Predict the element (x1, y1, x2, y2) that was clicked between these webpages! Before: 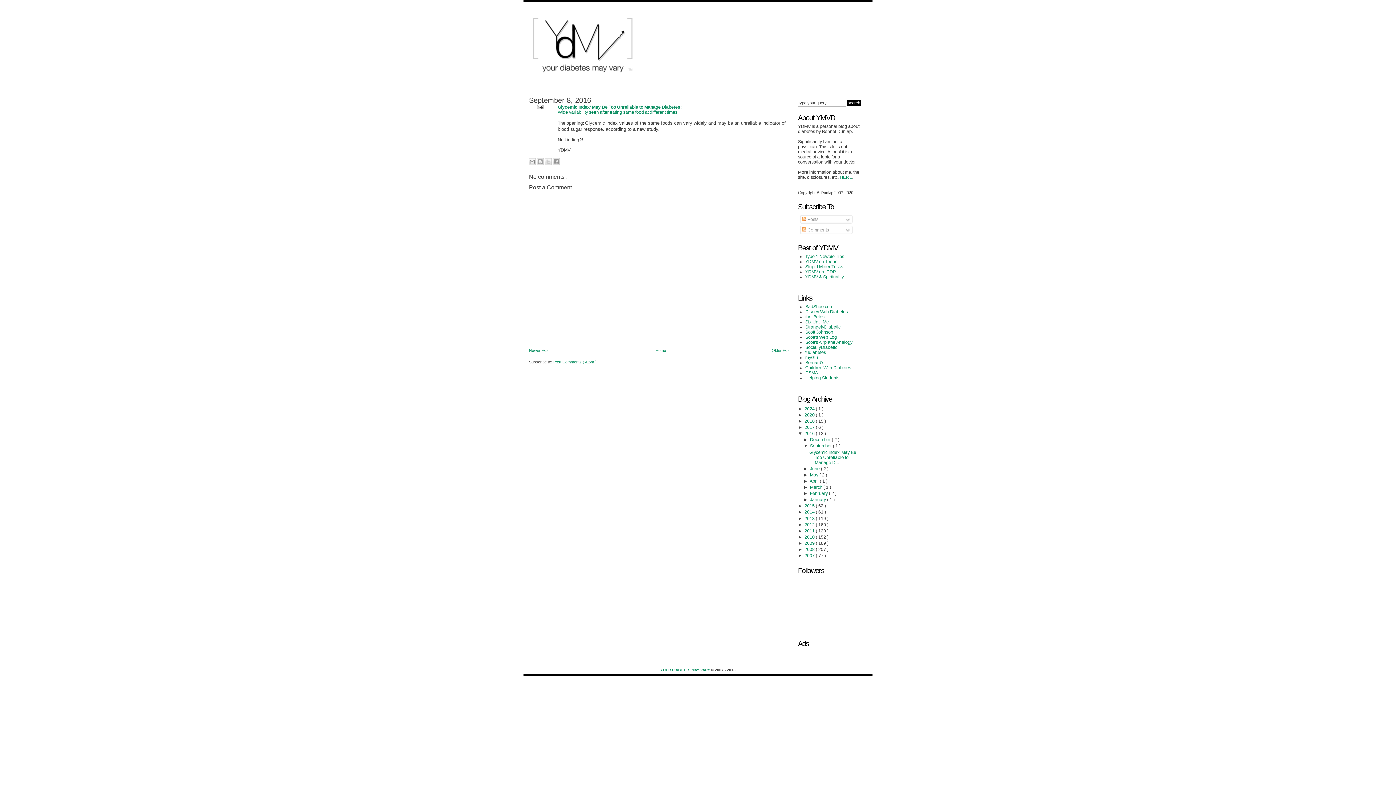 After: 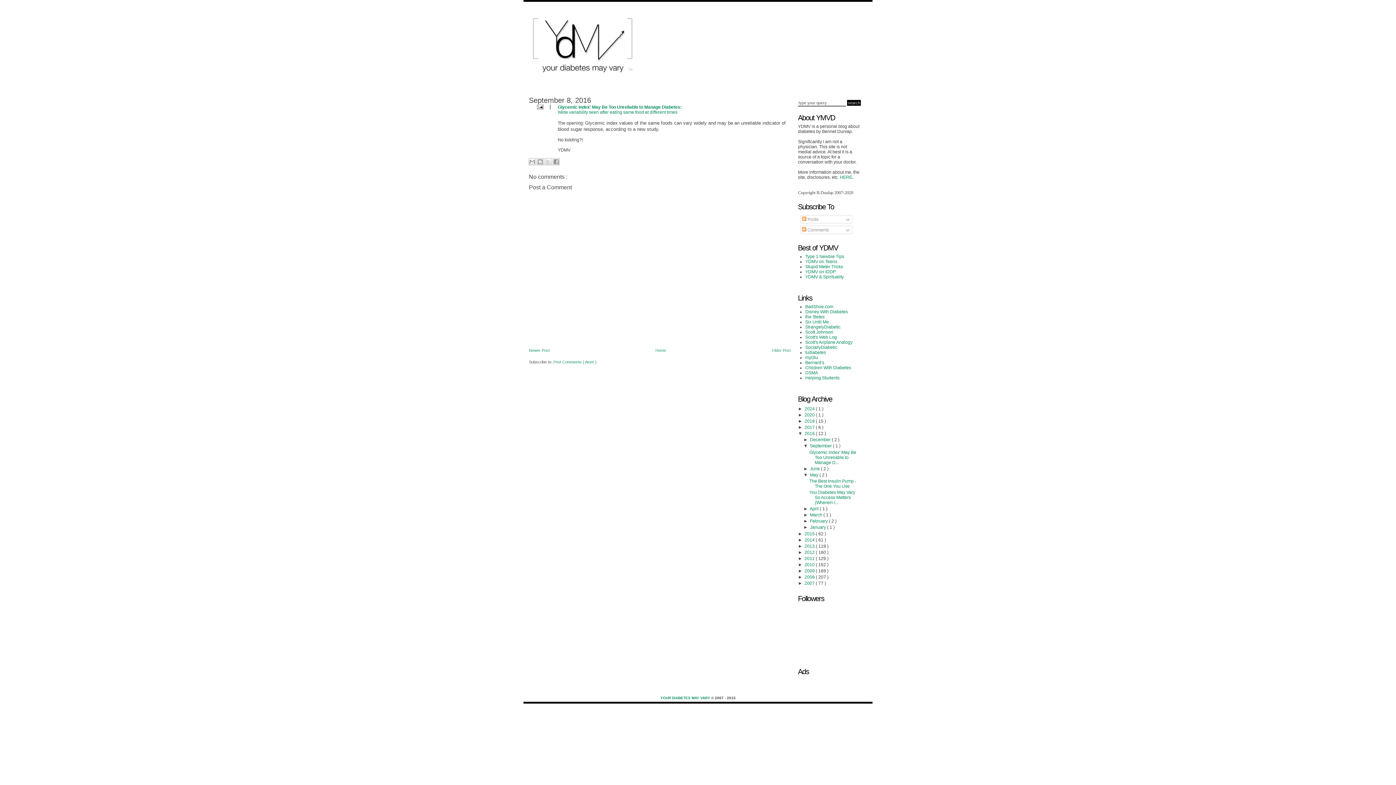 Action: bbox: (803, 472, 810, 477) label: ►  